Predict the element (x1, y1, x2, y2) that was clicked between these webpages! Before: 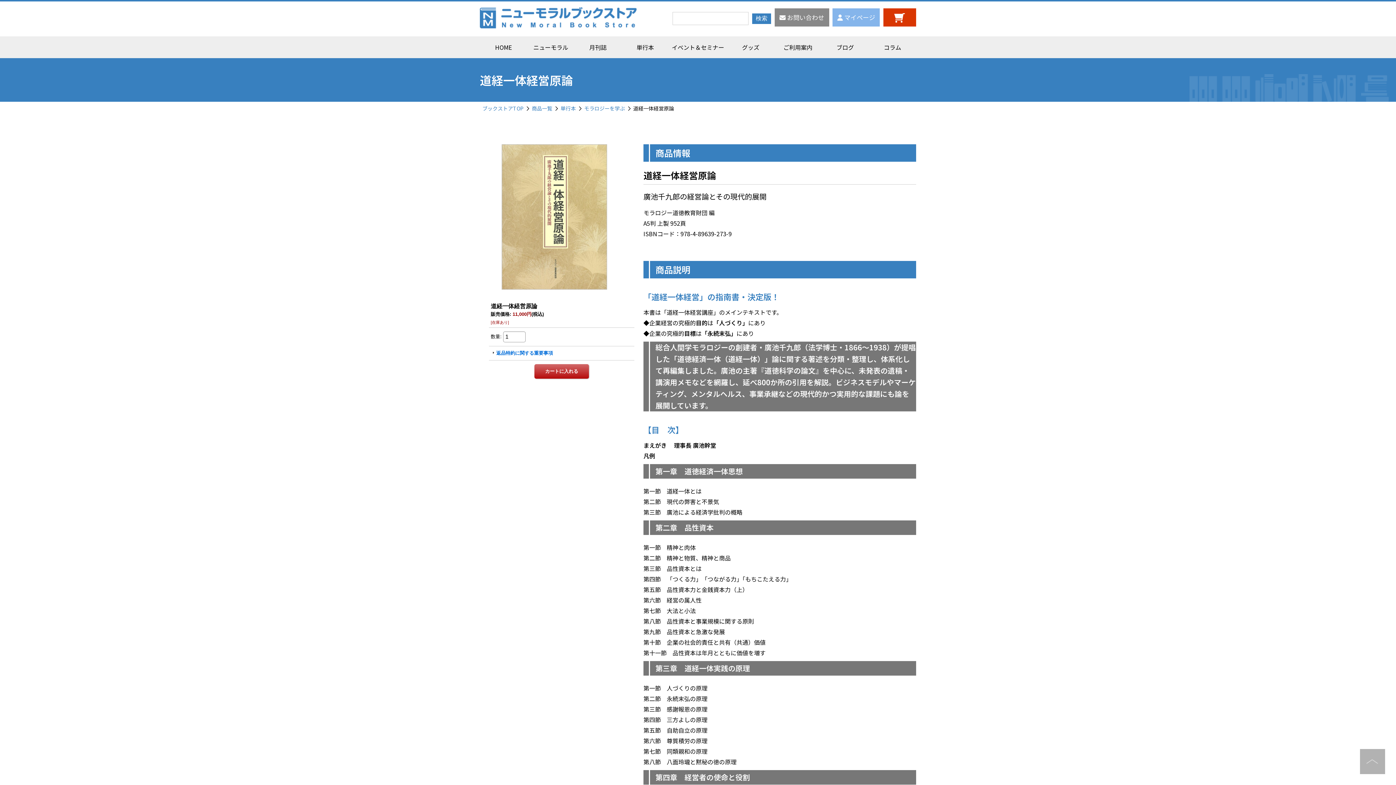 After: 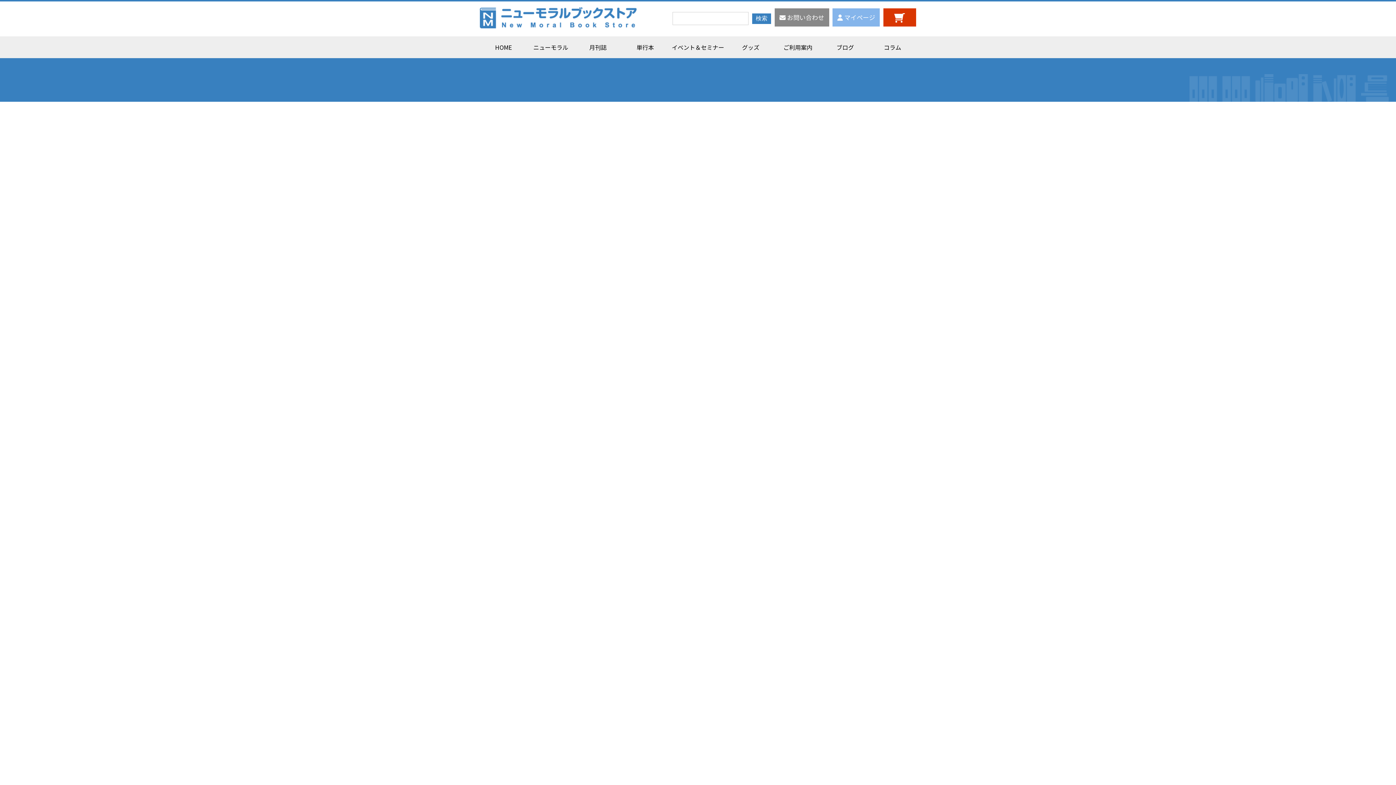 Action: bbox: (532, 104, 552, 112) label: 商品一覧